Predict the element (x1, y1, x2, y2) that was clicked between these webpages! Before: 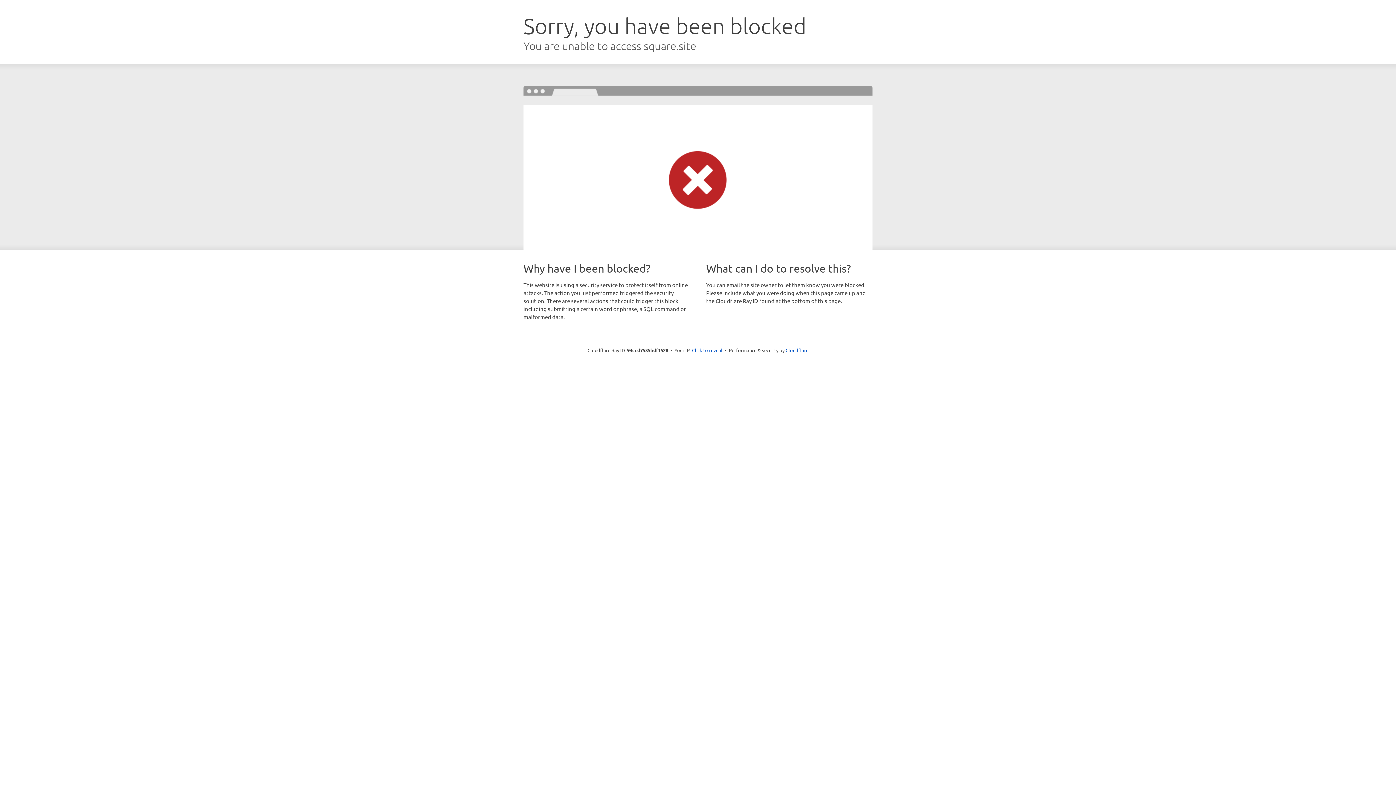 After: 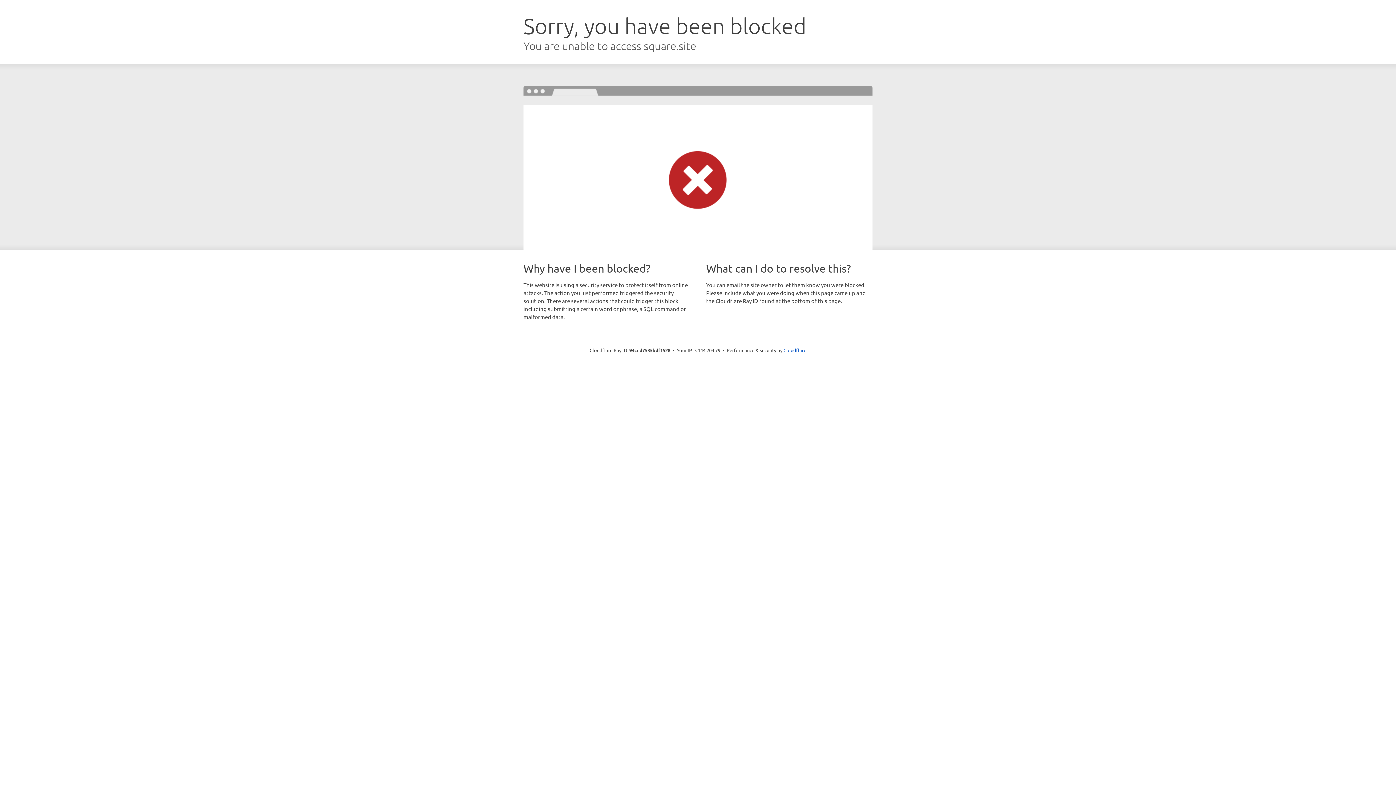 Action: bbox: (692, 346, 722, 353) label: Click to reveal